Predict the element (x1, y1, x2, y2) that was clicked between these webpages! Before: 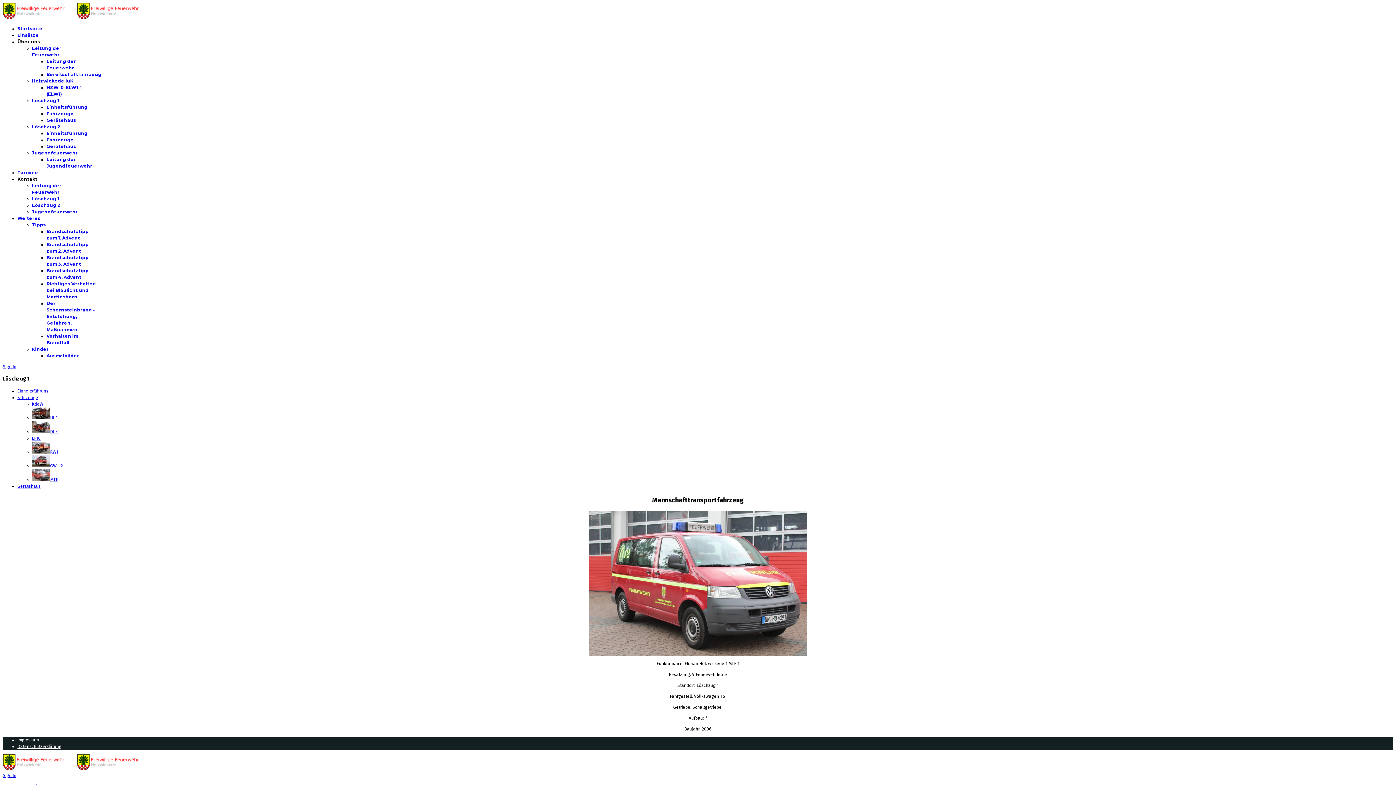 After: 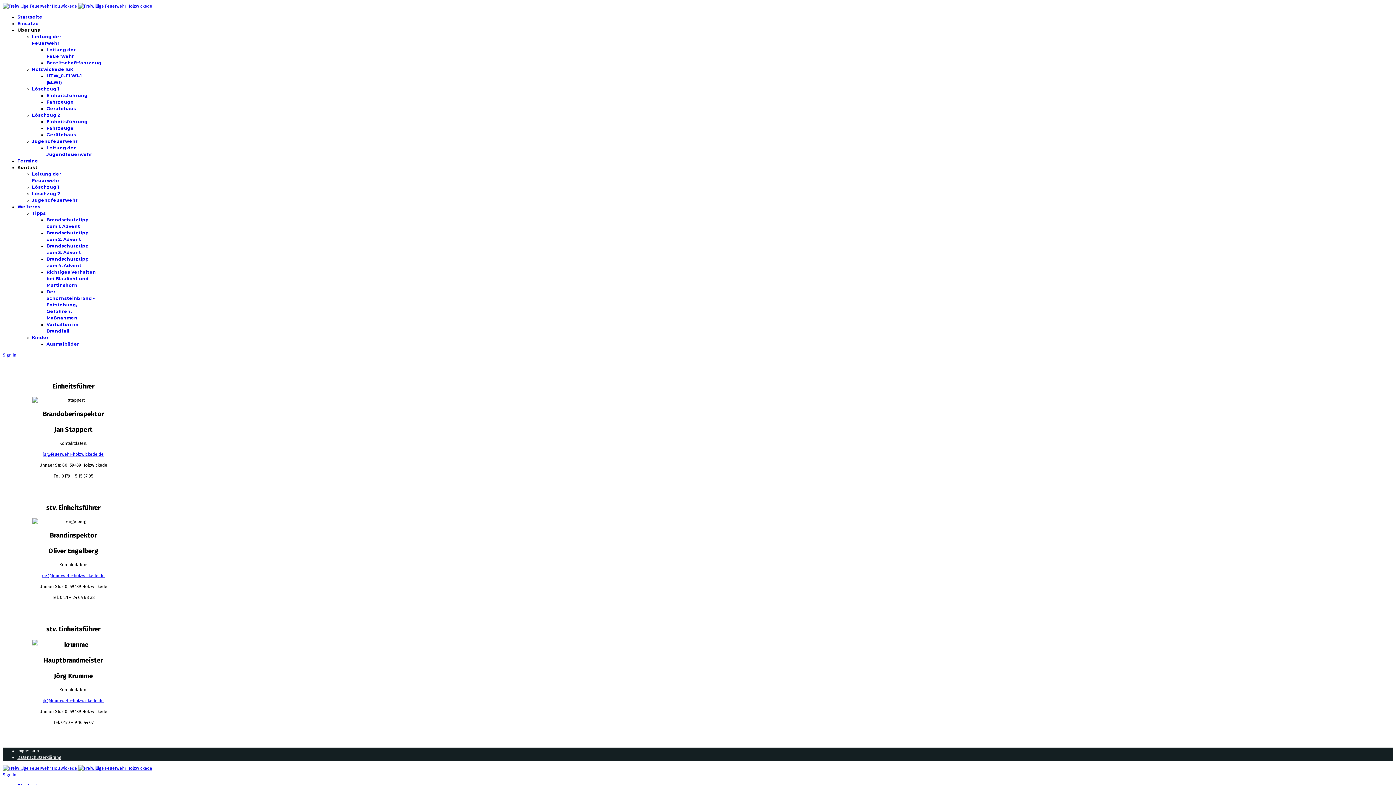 Action: bbox: (32, 202, 60, 208) label: Löschzug 2